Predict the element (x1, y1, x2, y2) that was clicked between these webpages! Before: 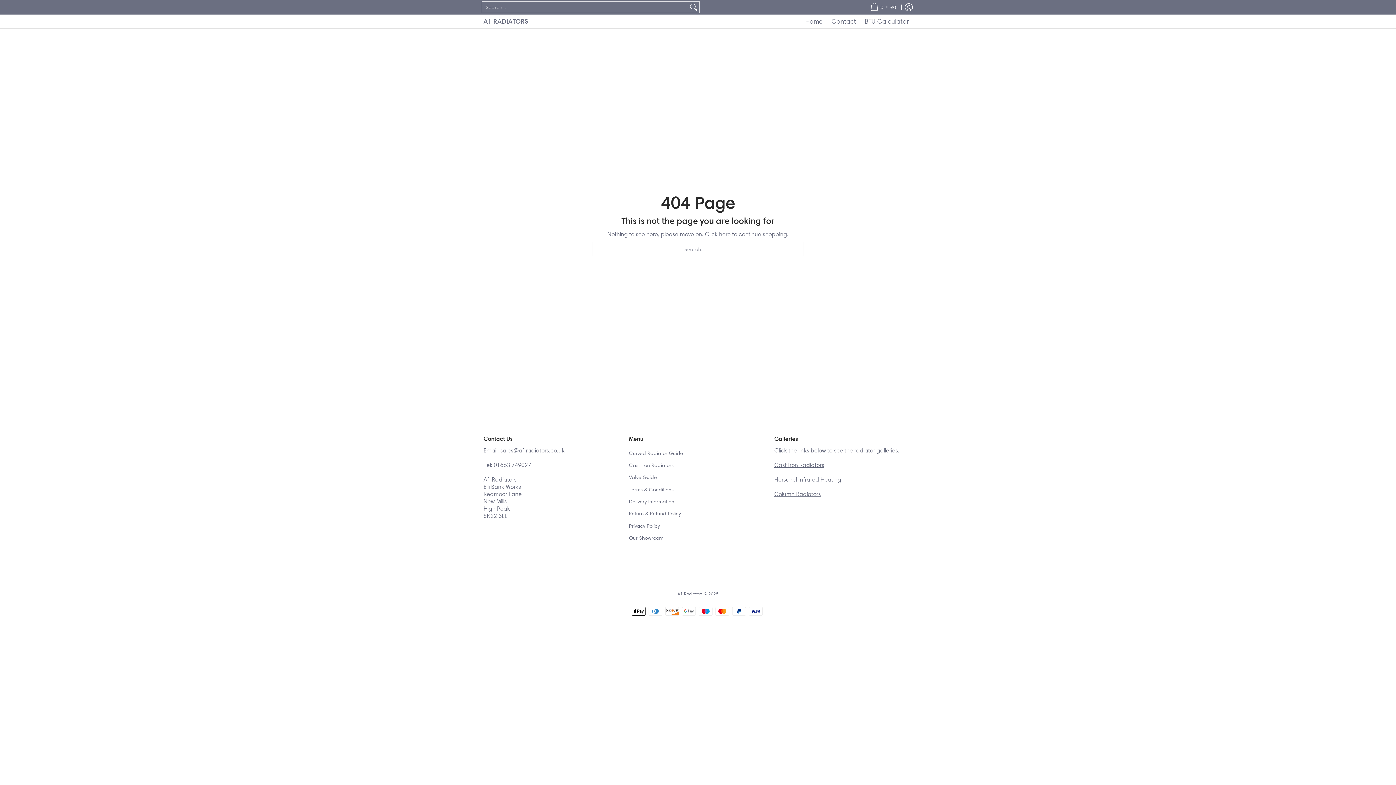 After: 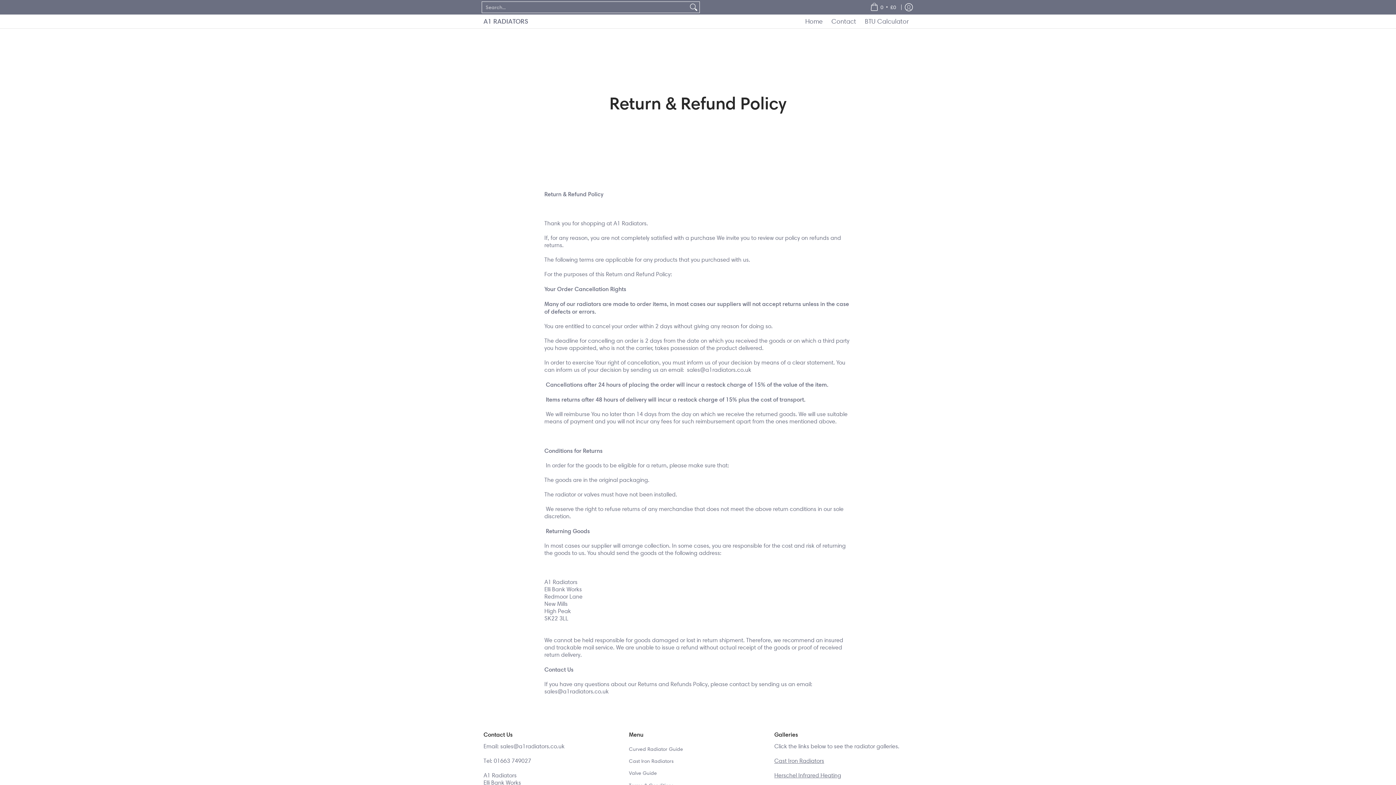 Action: label: Return & Refund Policy bbox: (629, 507, 767, 519)